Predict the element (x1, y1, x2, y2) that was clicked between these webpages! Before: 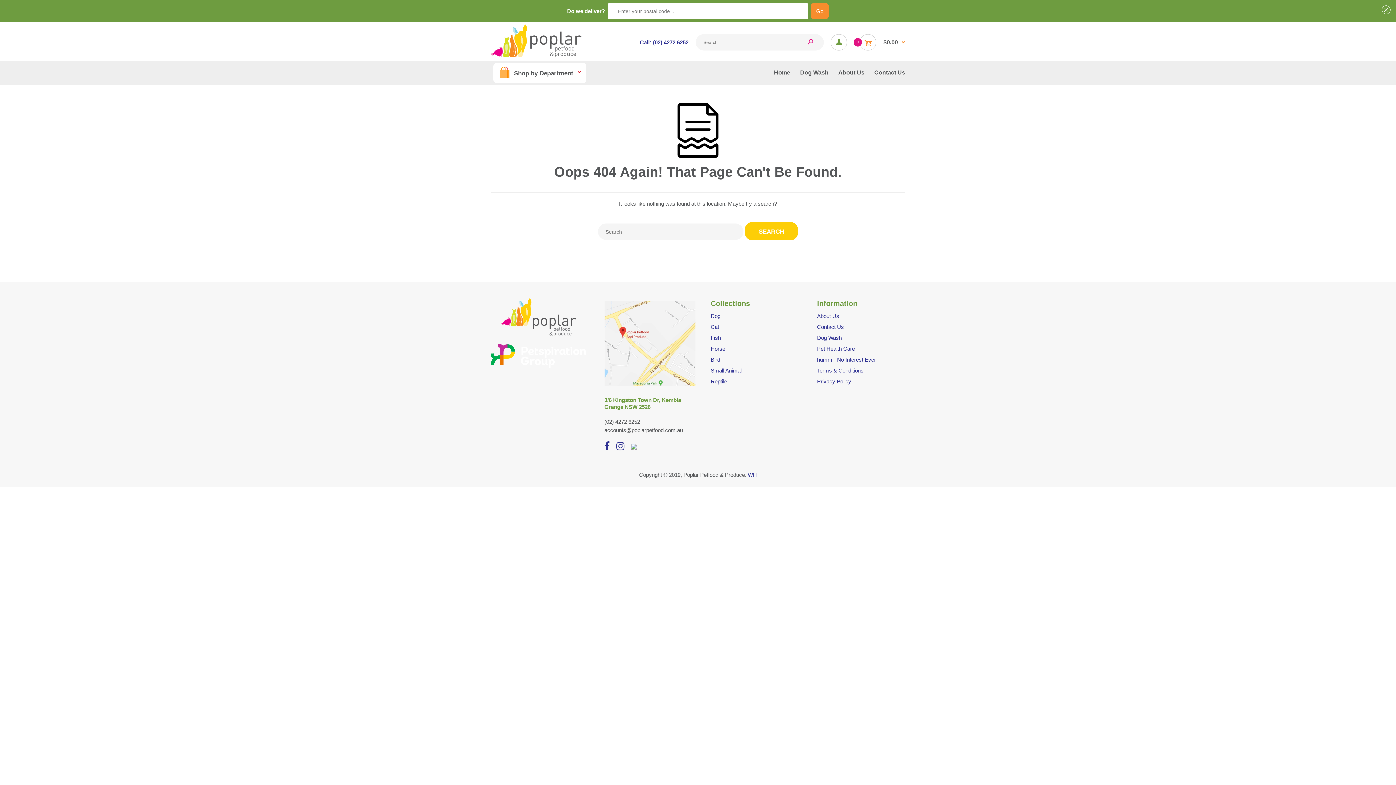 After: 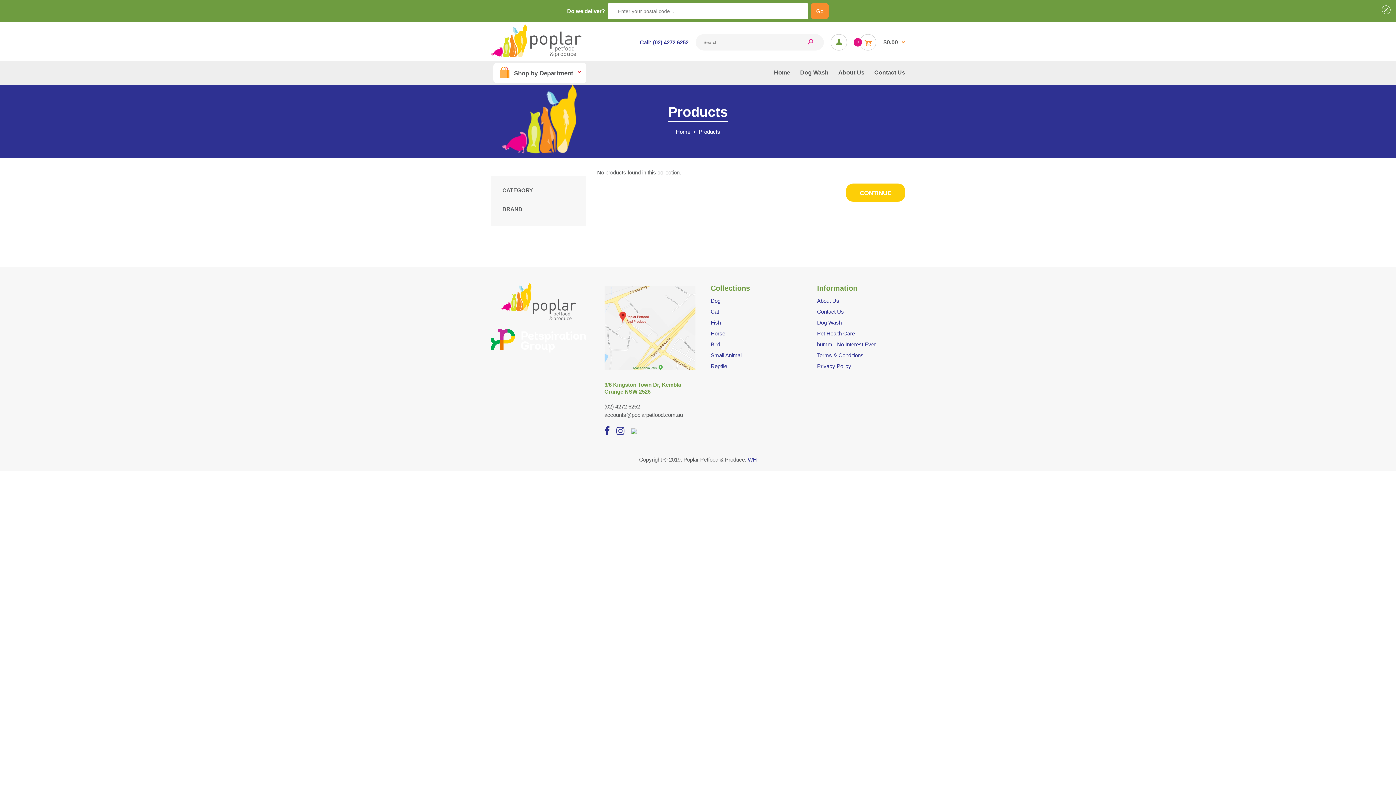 Action: label: Shop by Department bbox: (493, 63, 581, 83)